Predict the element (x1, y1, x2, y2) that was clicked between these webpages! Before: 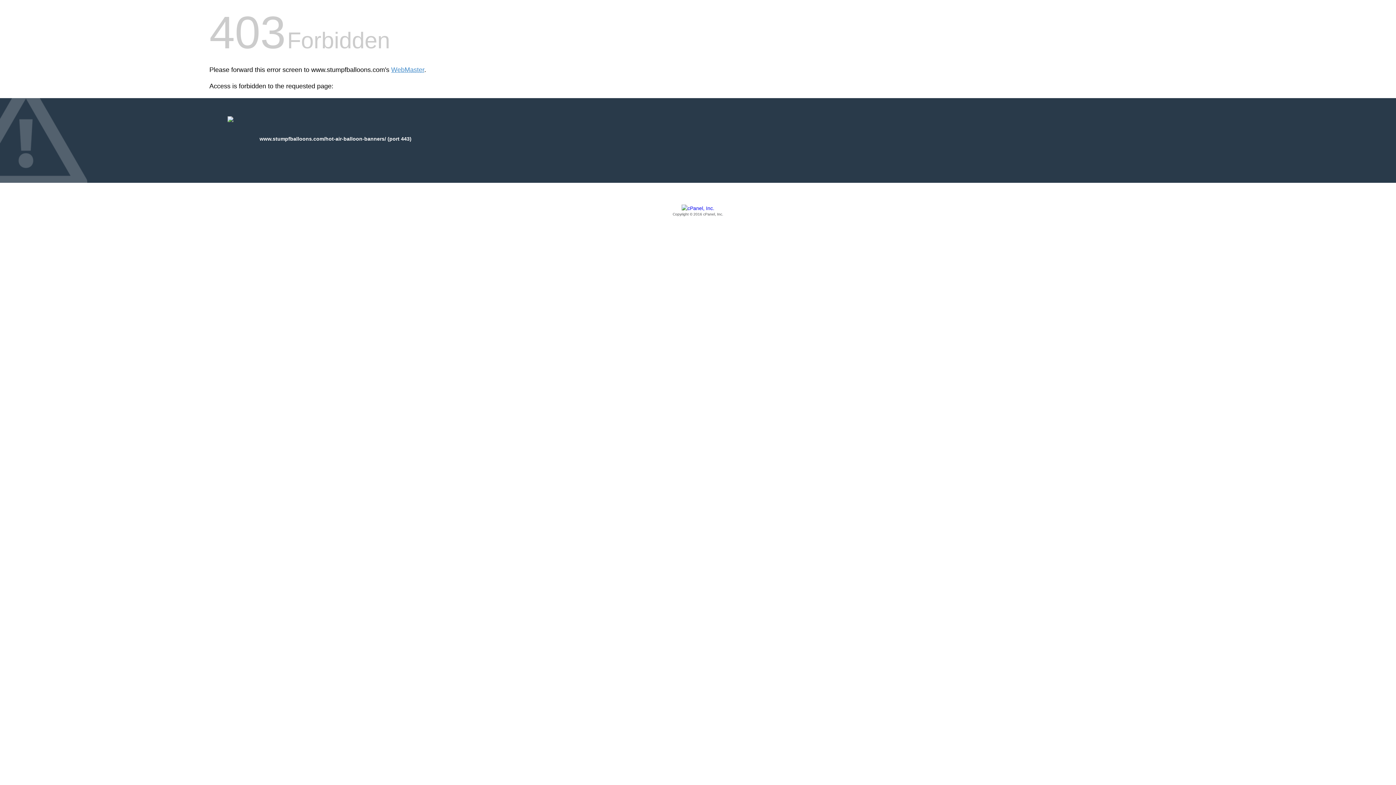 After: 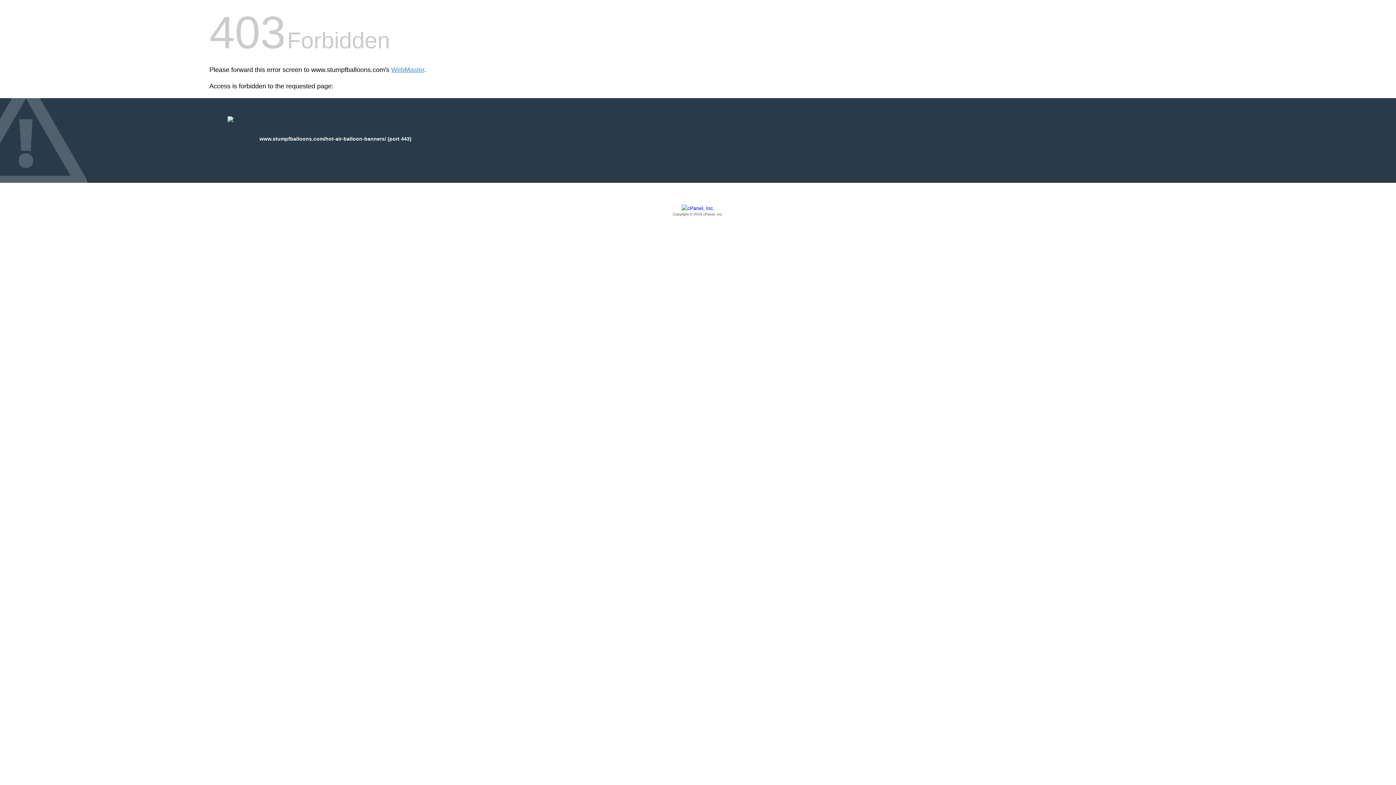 Action: bbox: (209, 205, 1186, 217) label: Copyright © 2016 cPanel, Inc.